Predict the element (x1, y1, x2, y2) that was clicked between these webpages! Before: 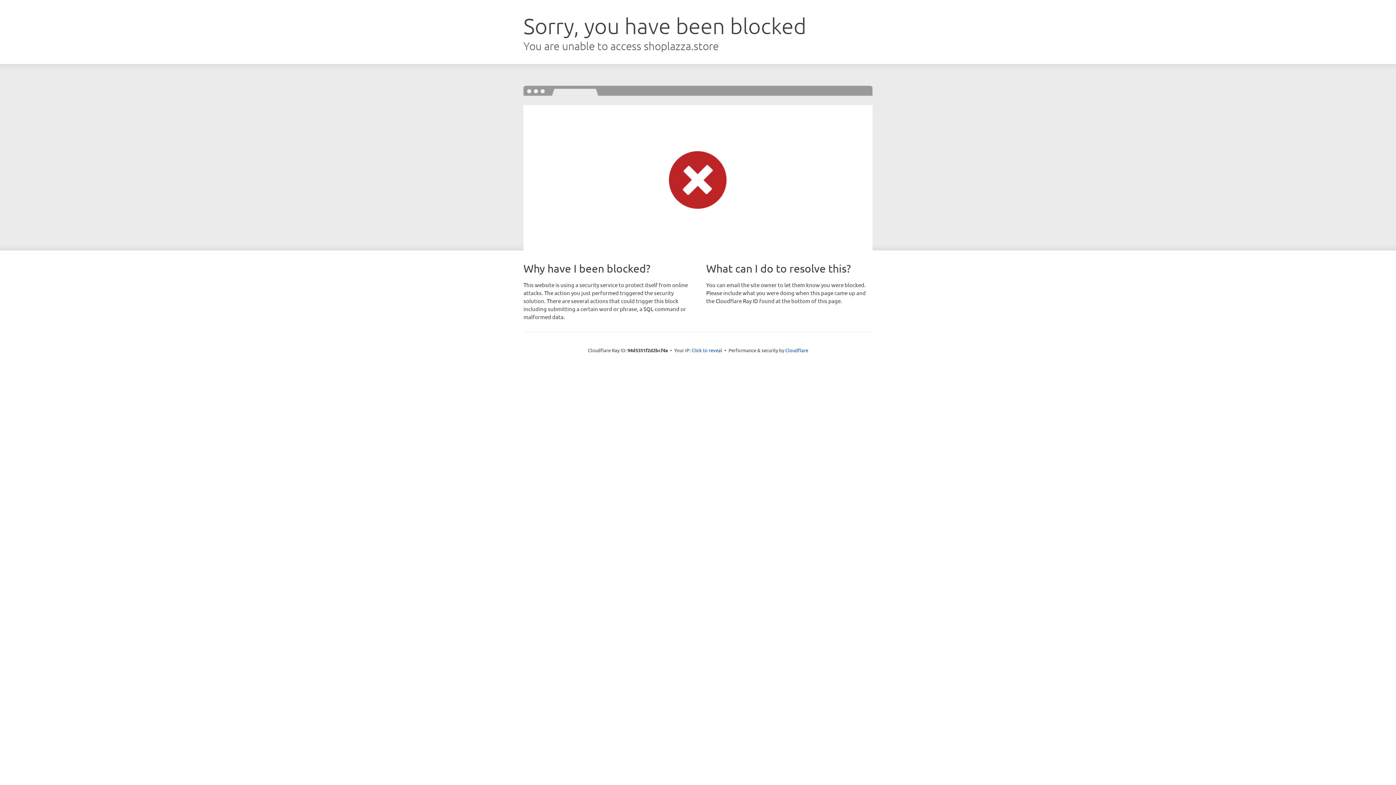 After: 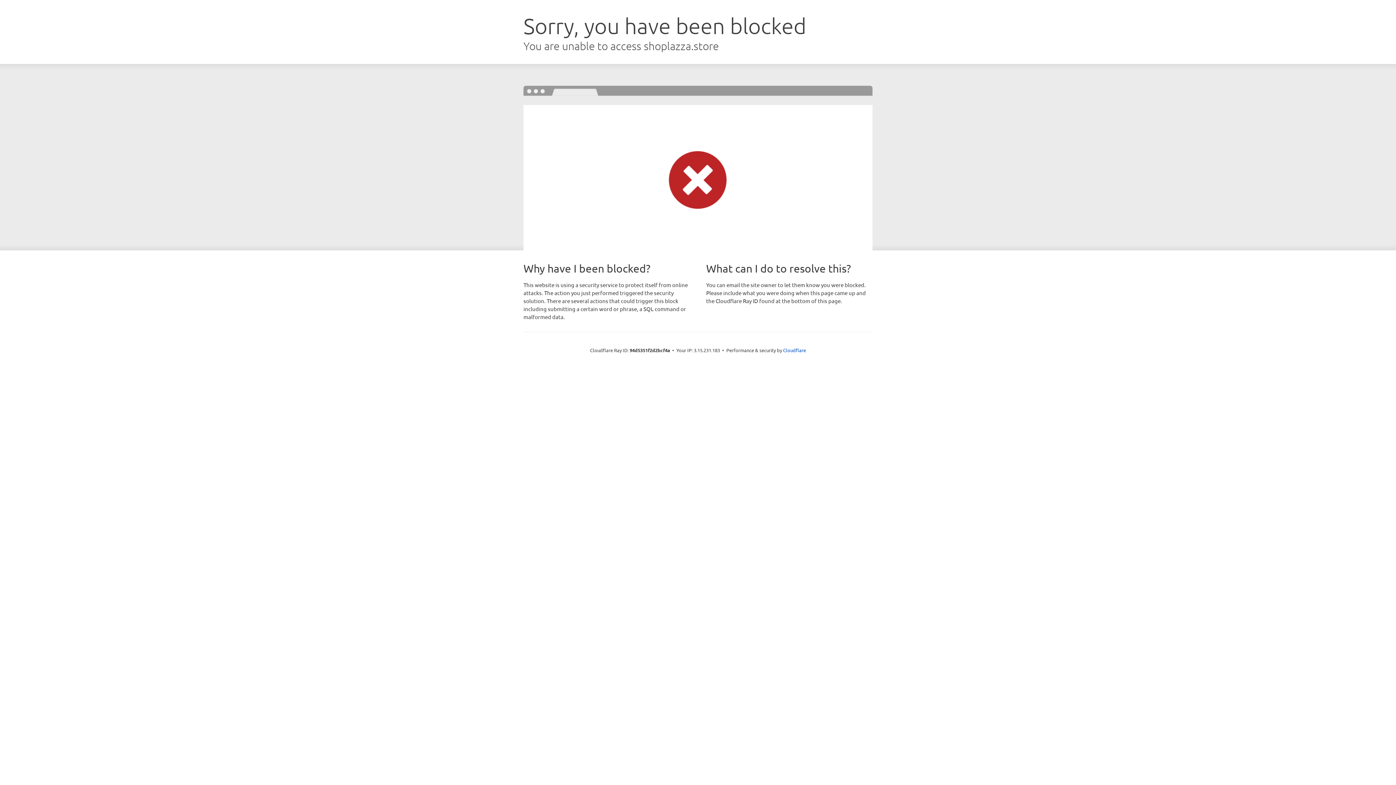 Action: bbox: (691, 346, 722, 353) label: Click to reveal